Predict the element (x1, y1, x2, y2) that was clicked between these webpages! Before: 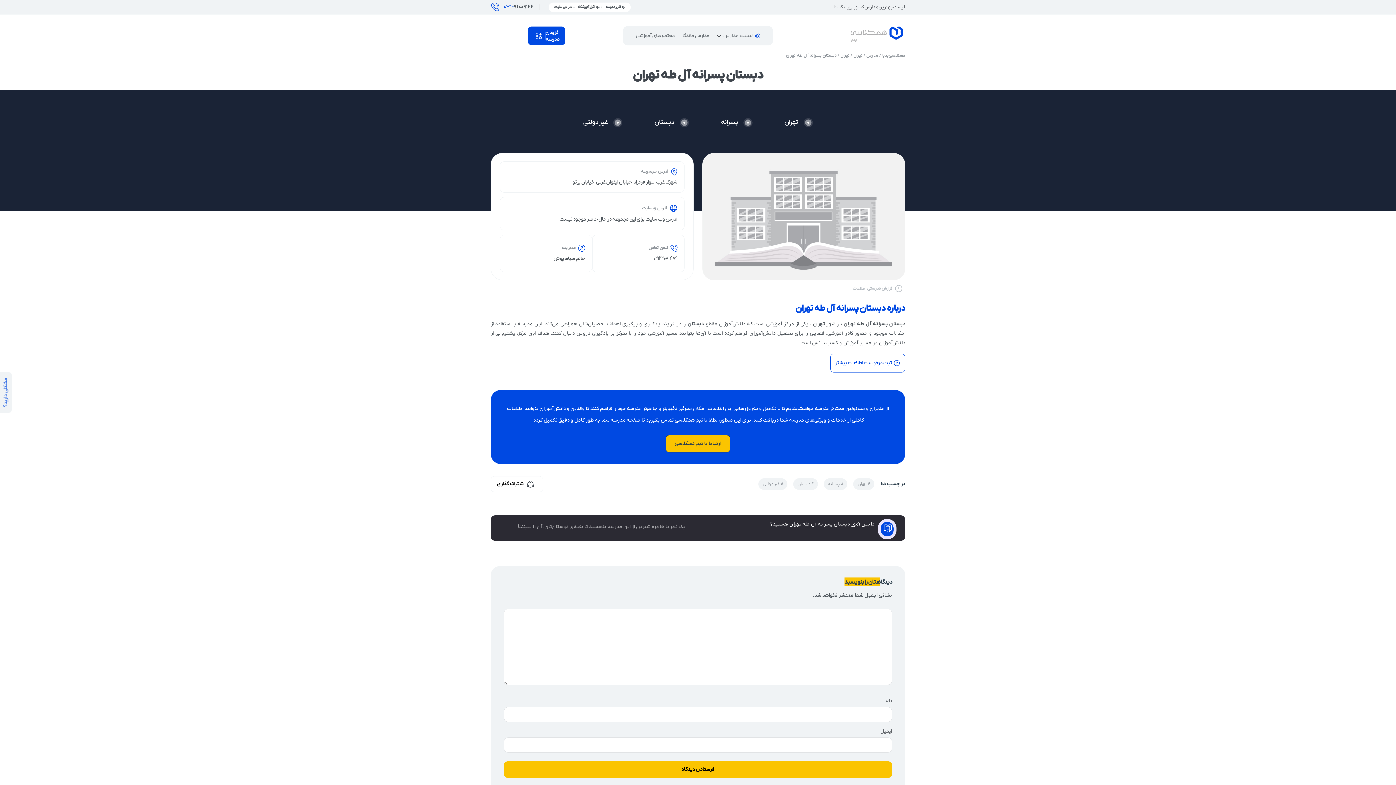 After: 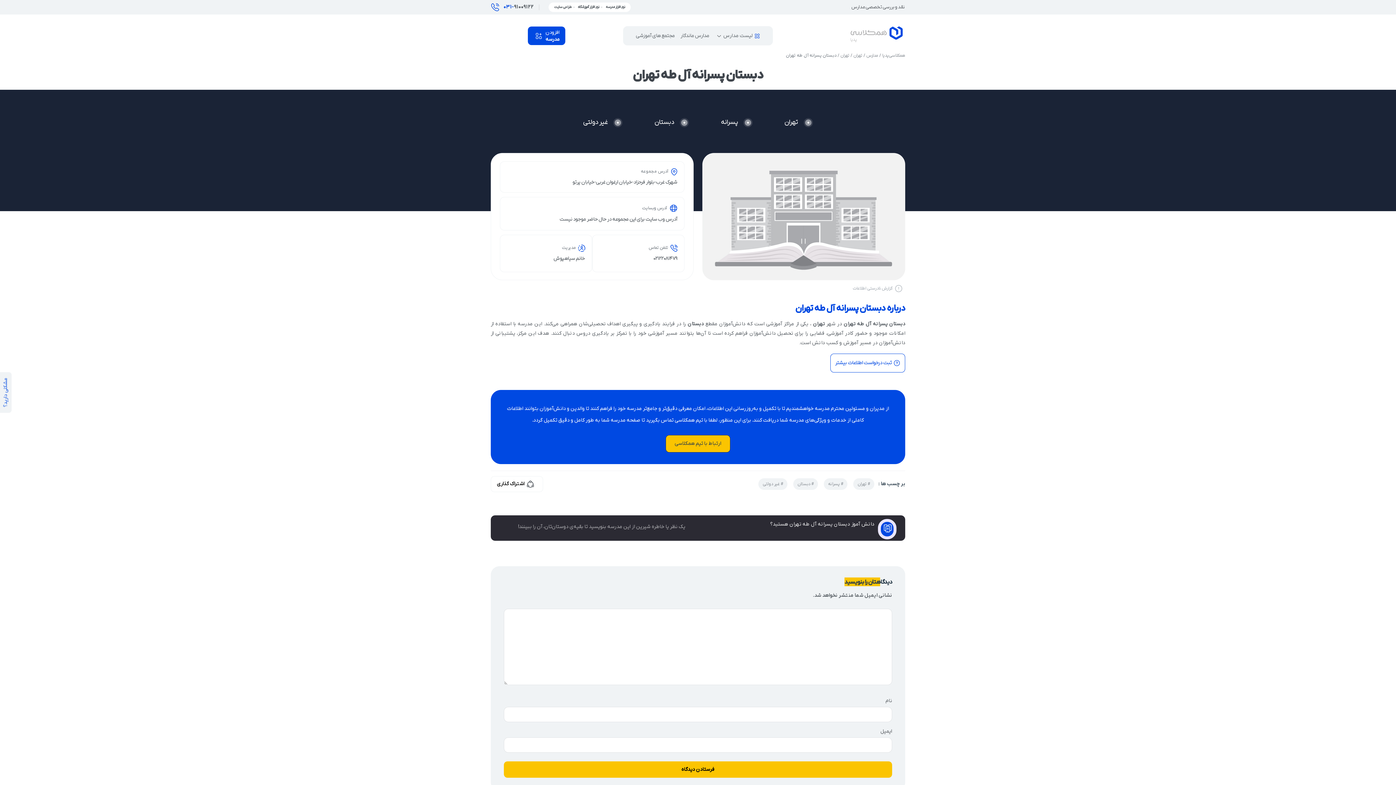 Action: label: 031-91009122 bbox: (490, 2, 537, 12)